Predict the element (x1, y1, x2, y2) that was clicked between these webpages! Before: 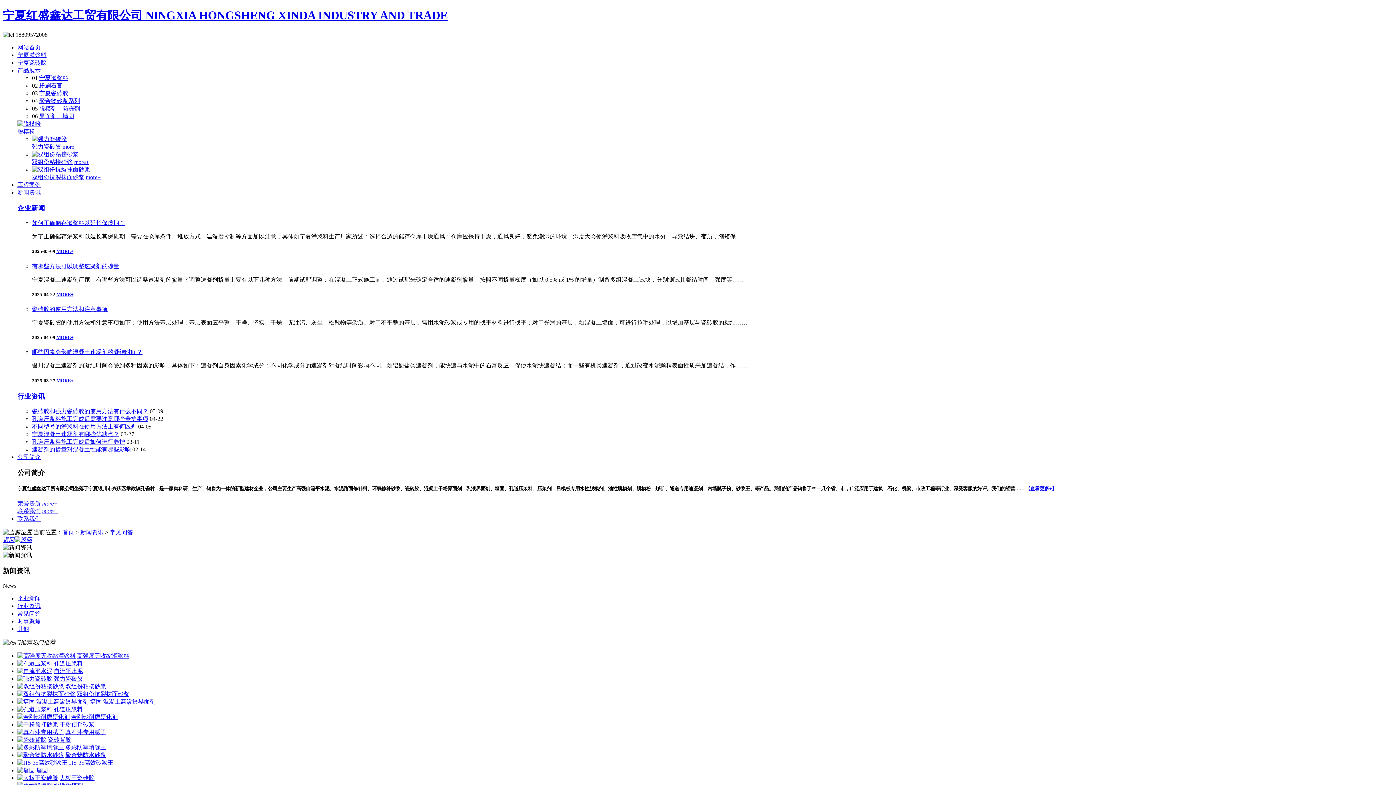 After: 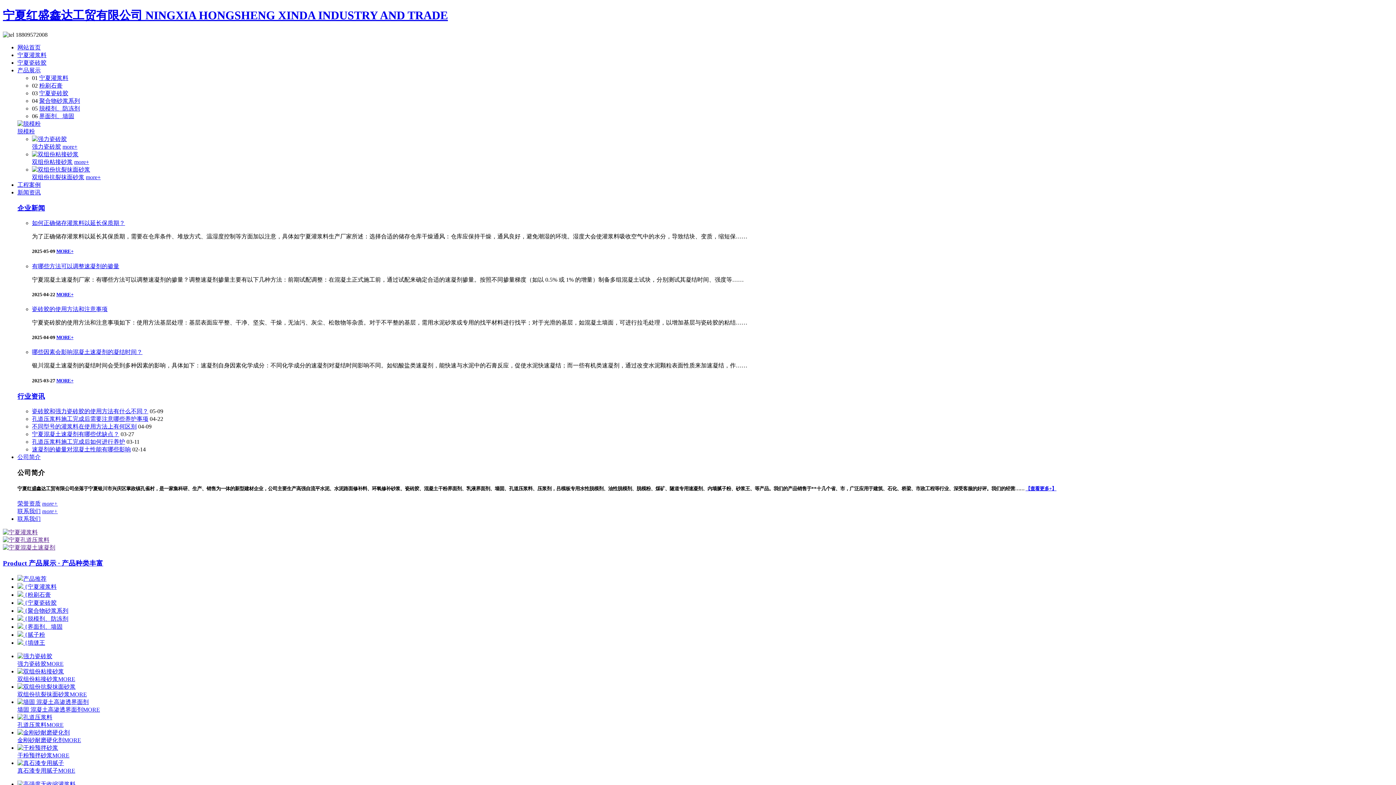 Action: bbox: (145, 8, 448, 21) label: NINGXIA HONGSHENG XINDA INDUSTRY AND TRADE